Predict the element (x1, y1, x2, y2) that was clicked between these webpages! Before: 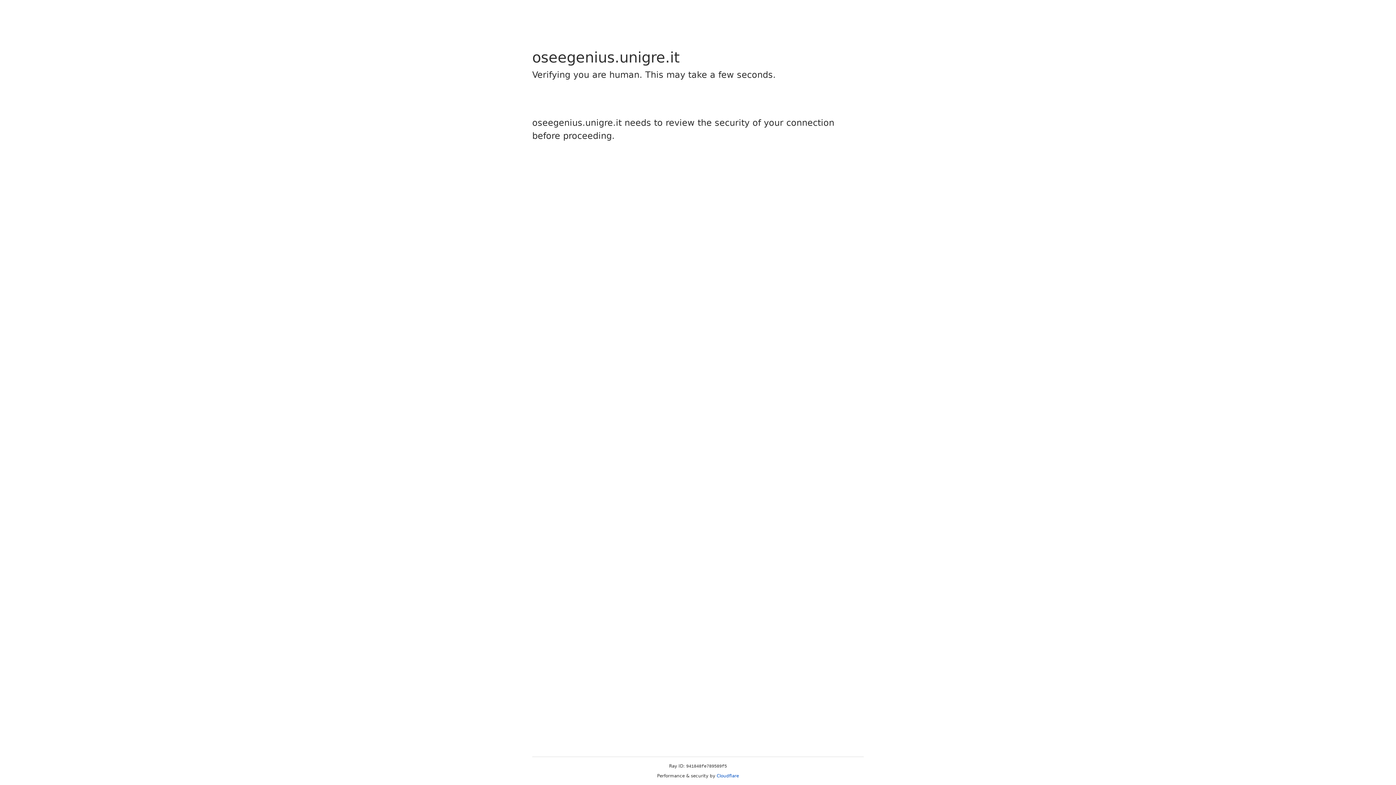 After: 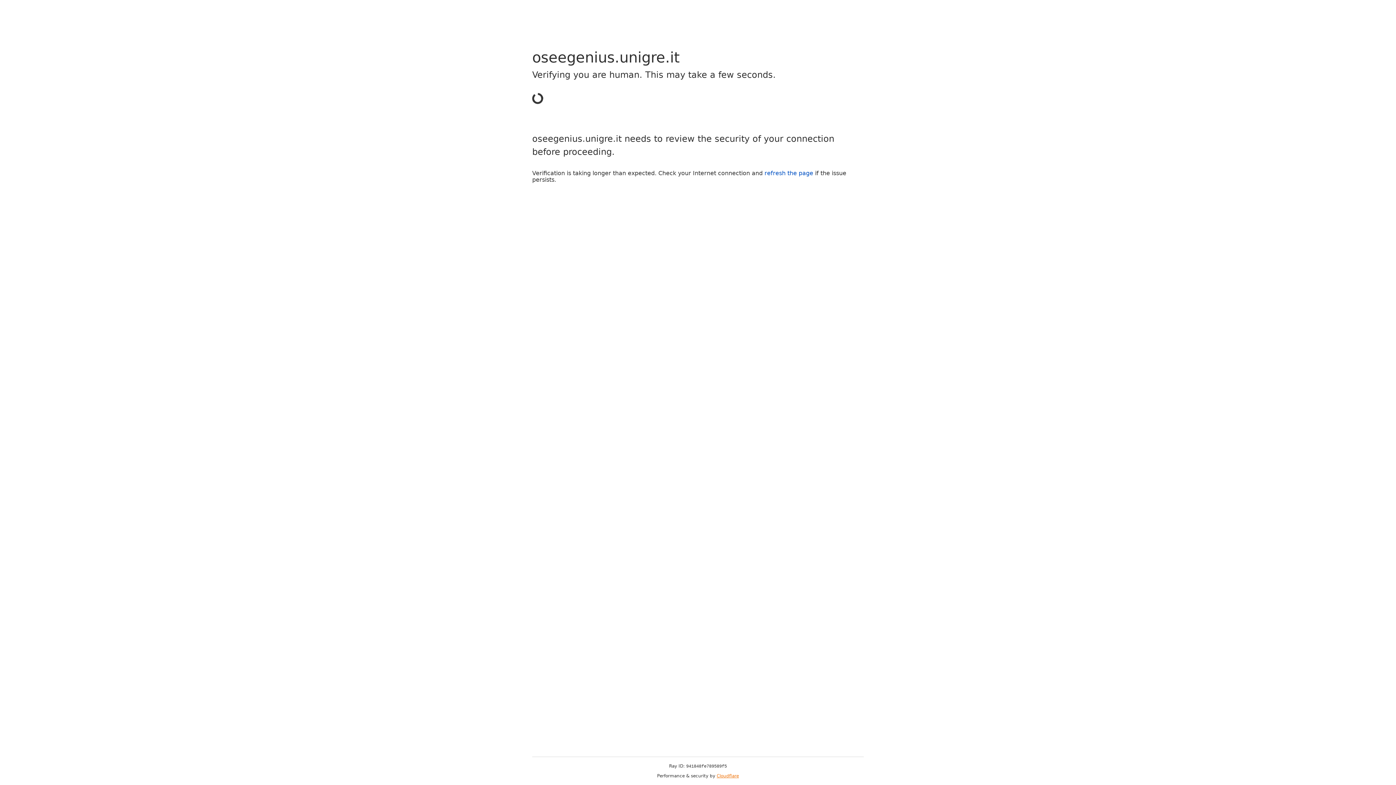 Action: bbox: (716, 773, 739, 778) label: Cloudflare